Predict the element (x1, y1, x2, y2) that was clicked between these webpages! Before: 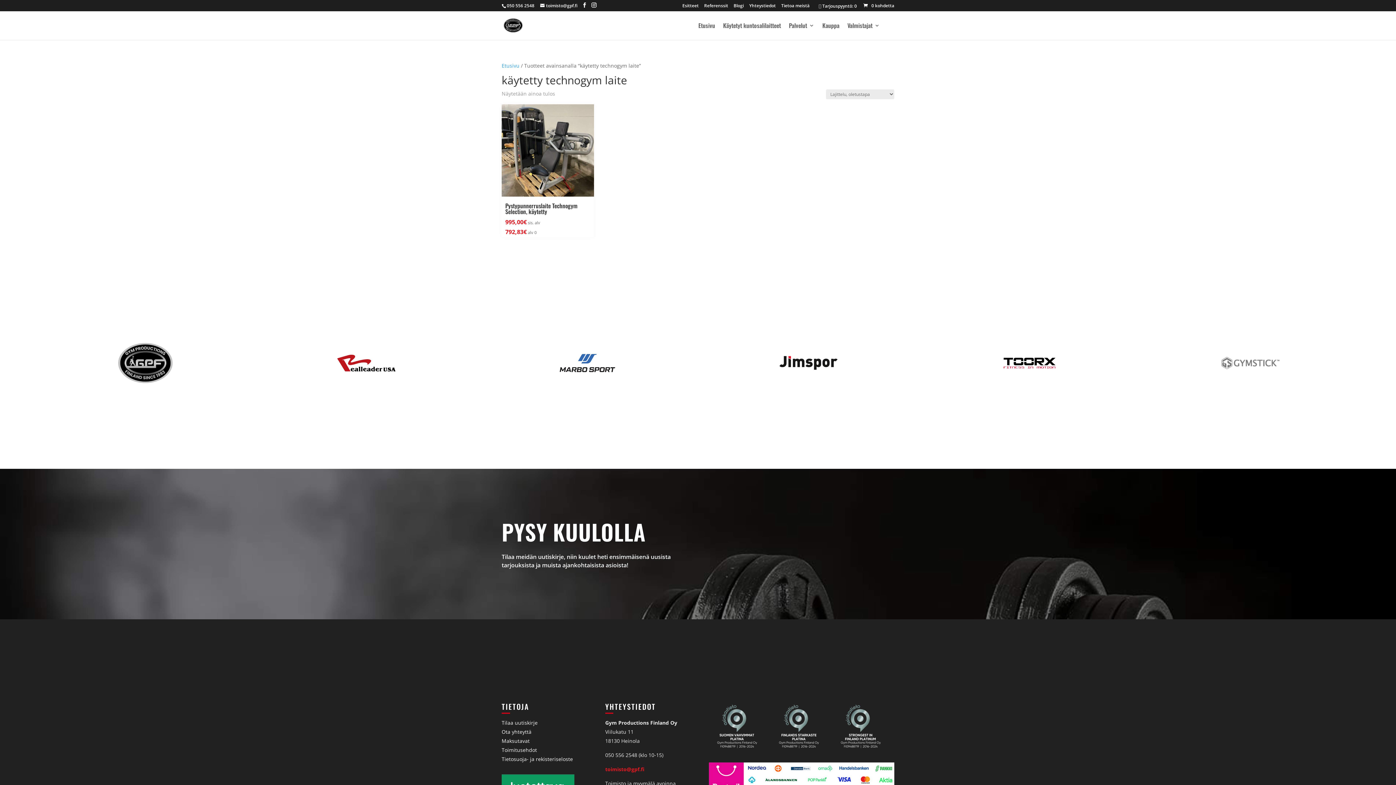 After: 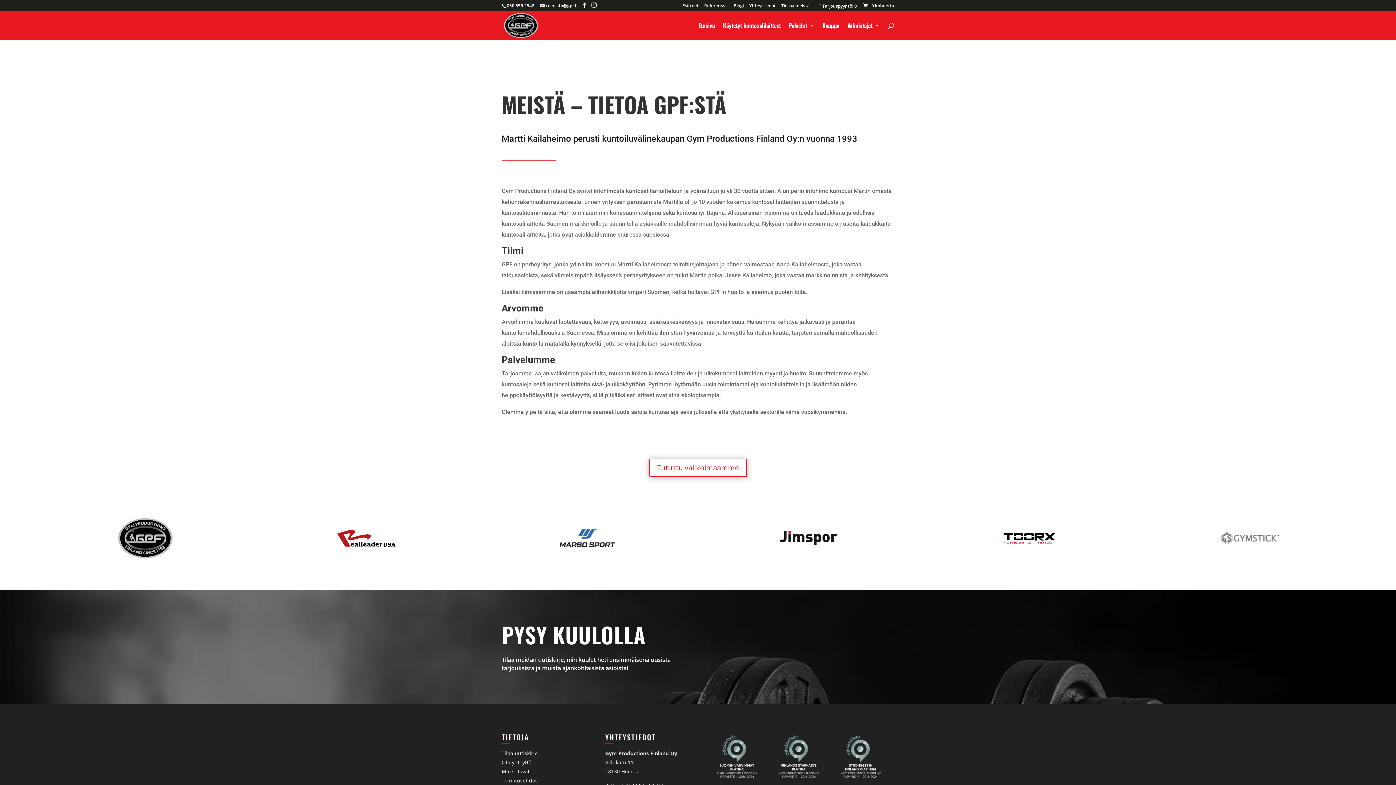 Action: label: Tietoa meistä bbox: (781, 3, 809, 11)